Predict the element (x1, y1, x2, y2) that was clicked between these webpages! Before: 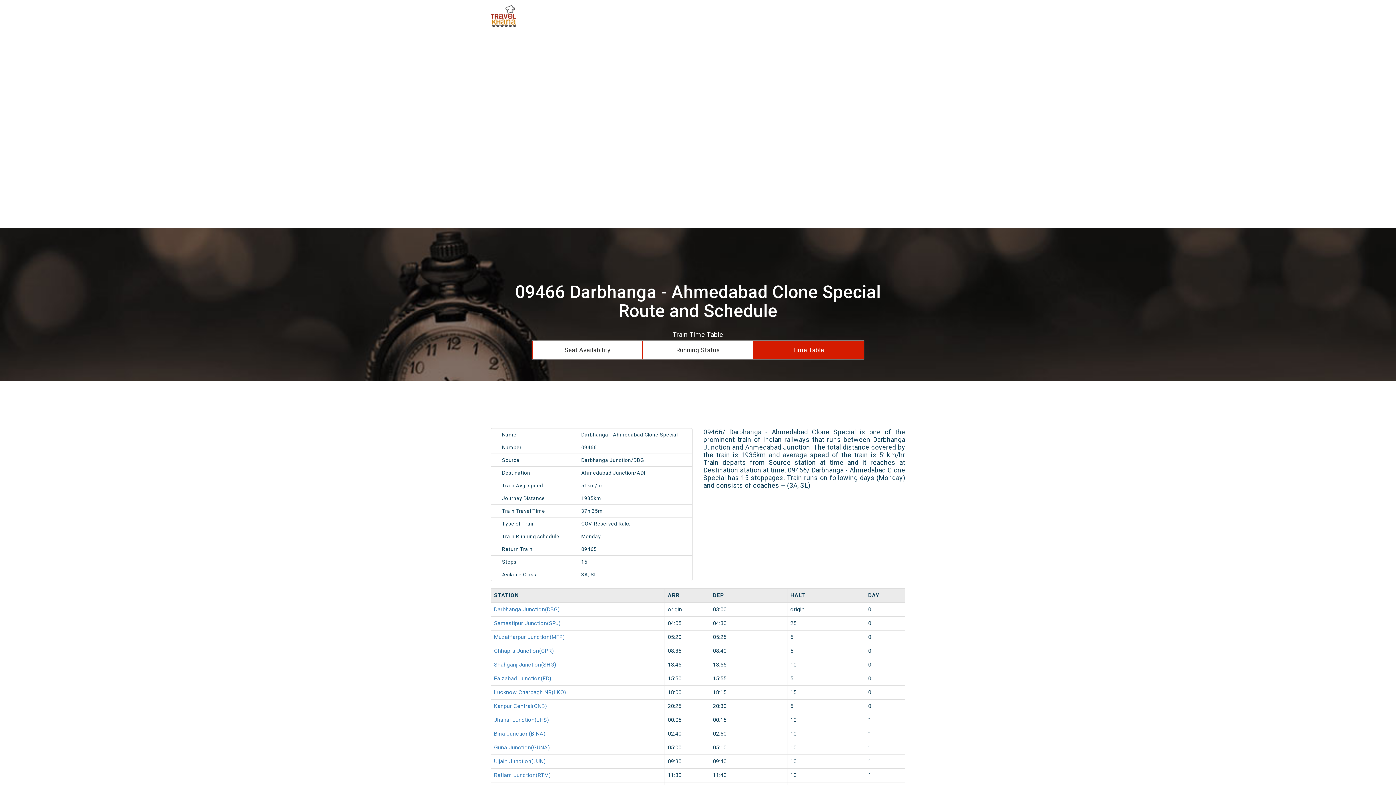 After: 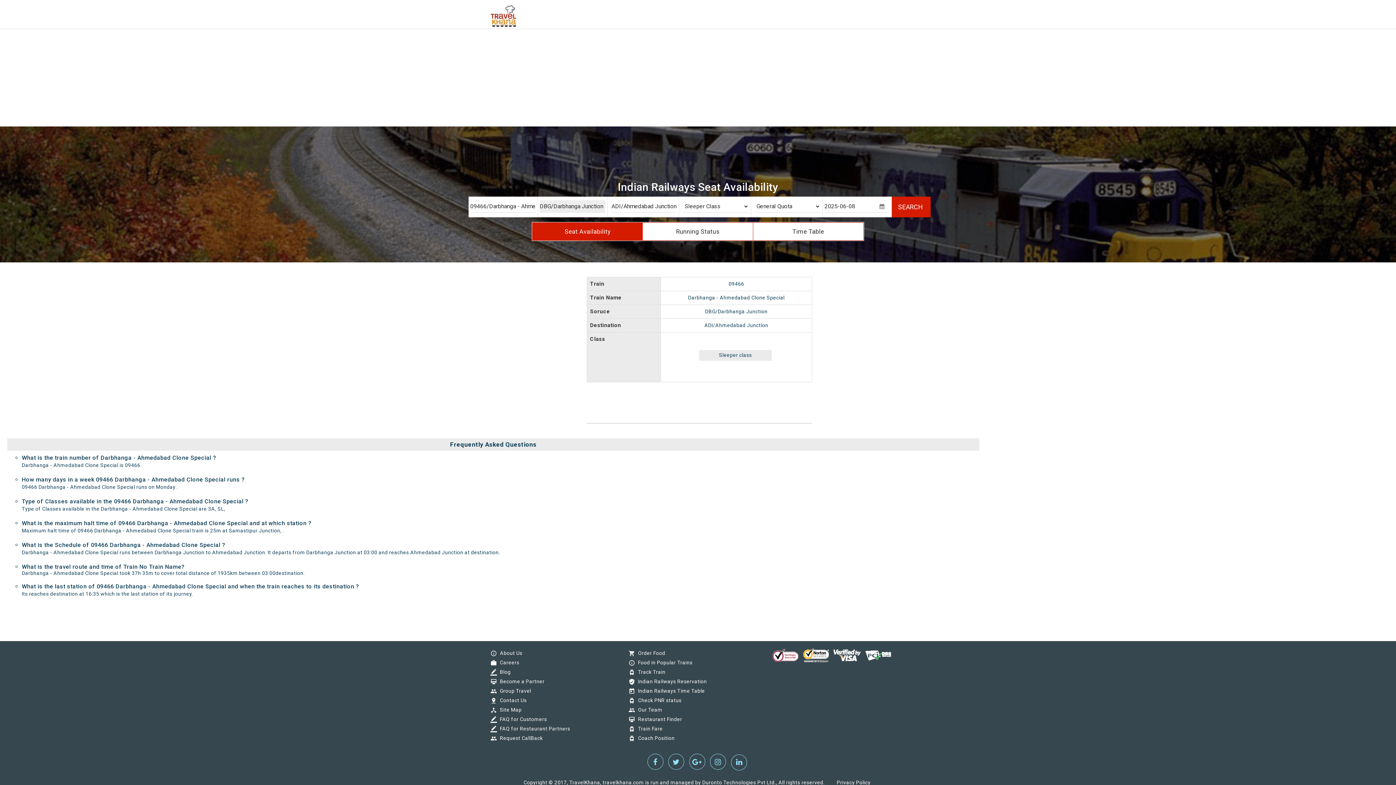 Action: label: Seat Availability bbox: (564, 346, 610, 353)